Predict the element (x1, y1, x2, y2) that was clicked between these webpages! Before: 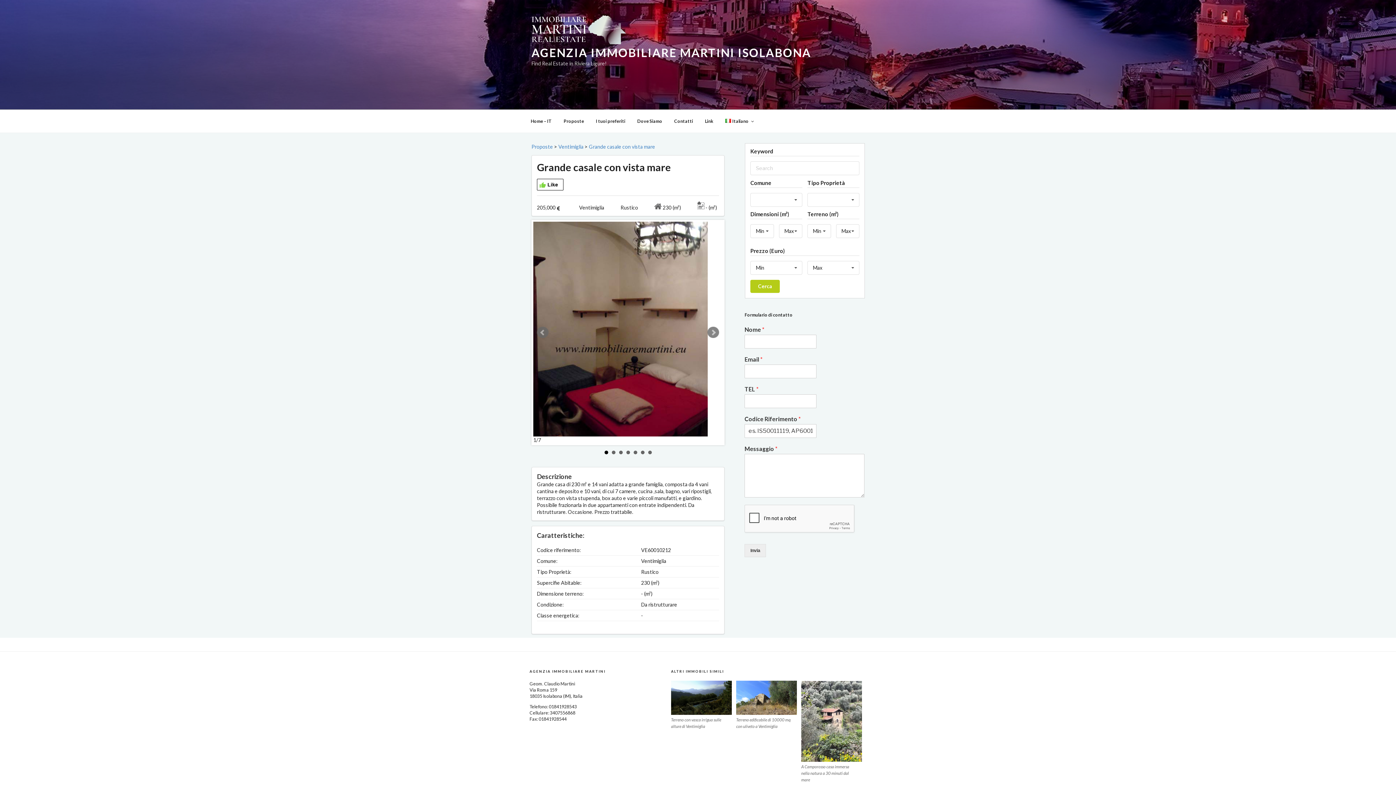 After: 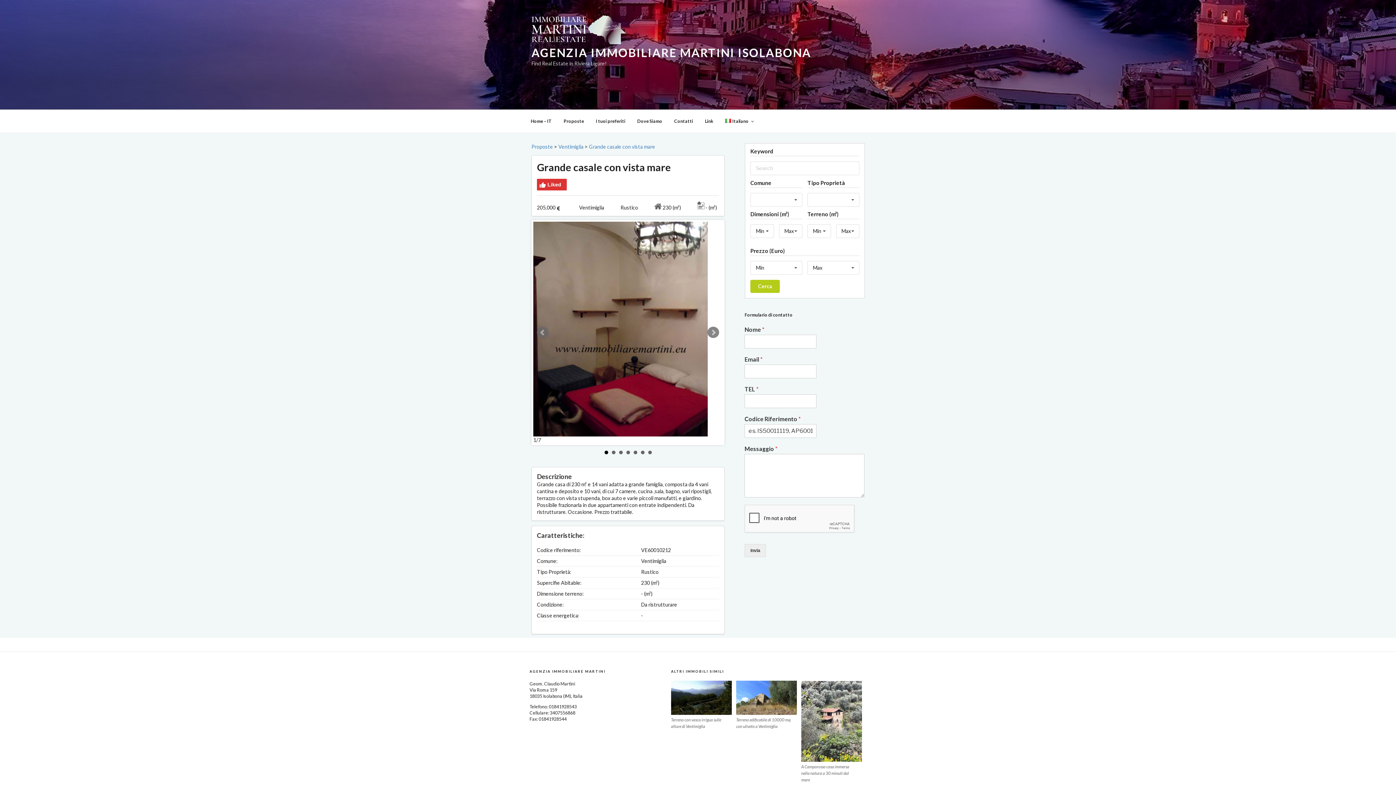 Action: bbox: (537, 178, 563, 190) label: Like